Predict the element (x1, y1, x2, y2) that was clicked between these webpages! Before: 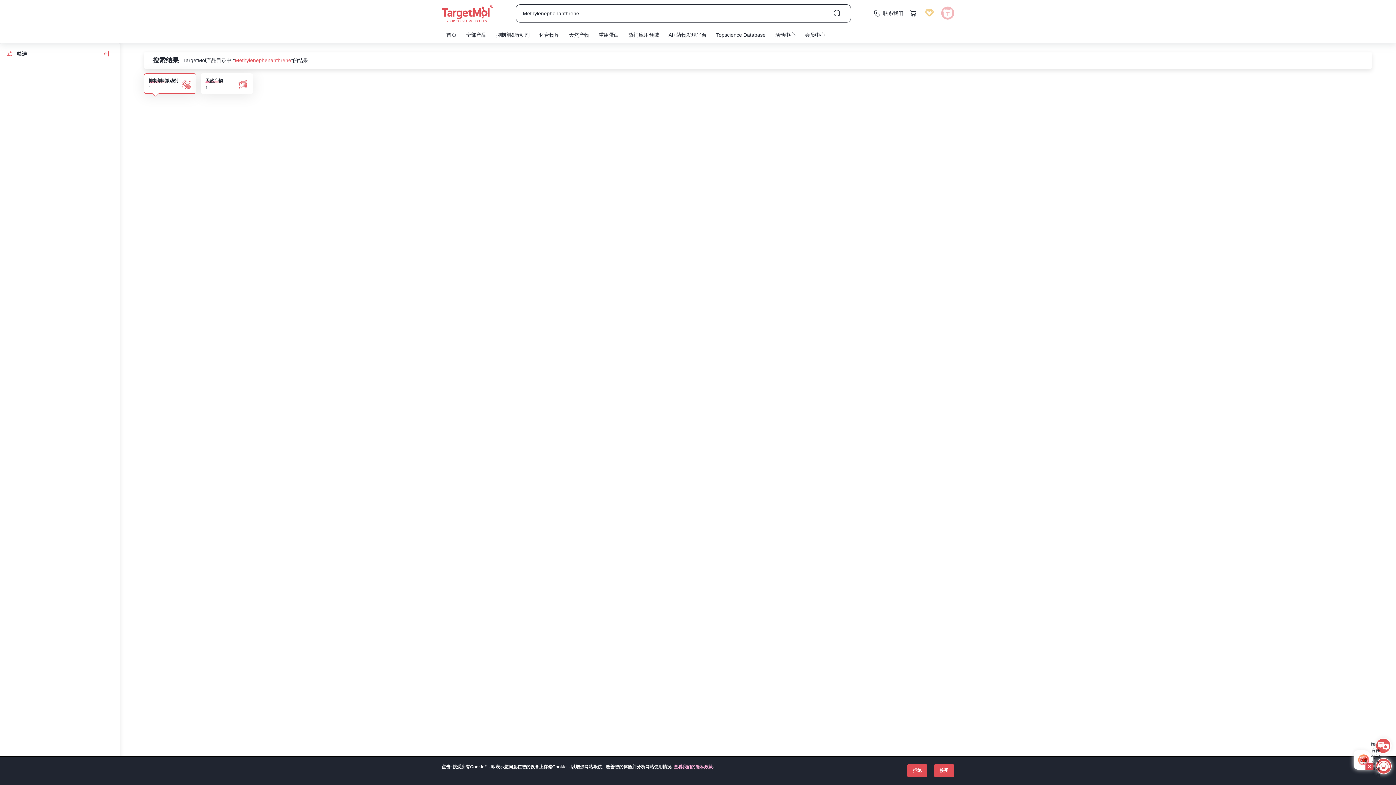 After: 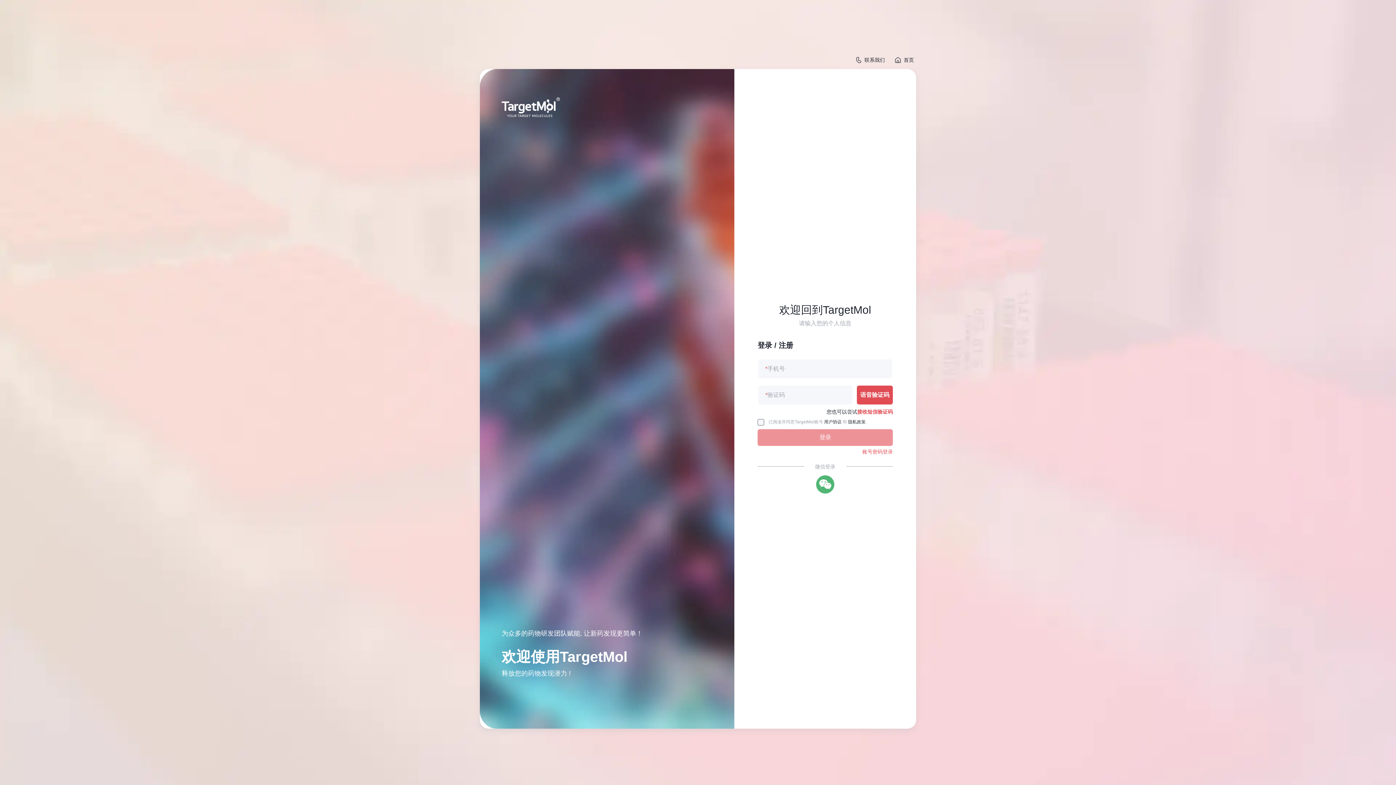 Action: bbox: (941, 6, 954, 19)